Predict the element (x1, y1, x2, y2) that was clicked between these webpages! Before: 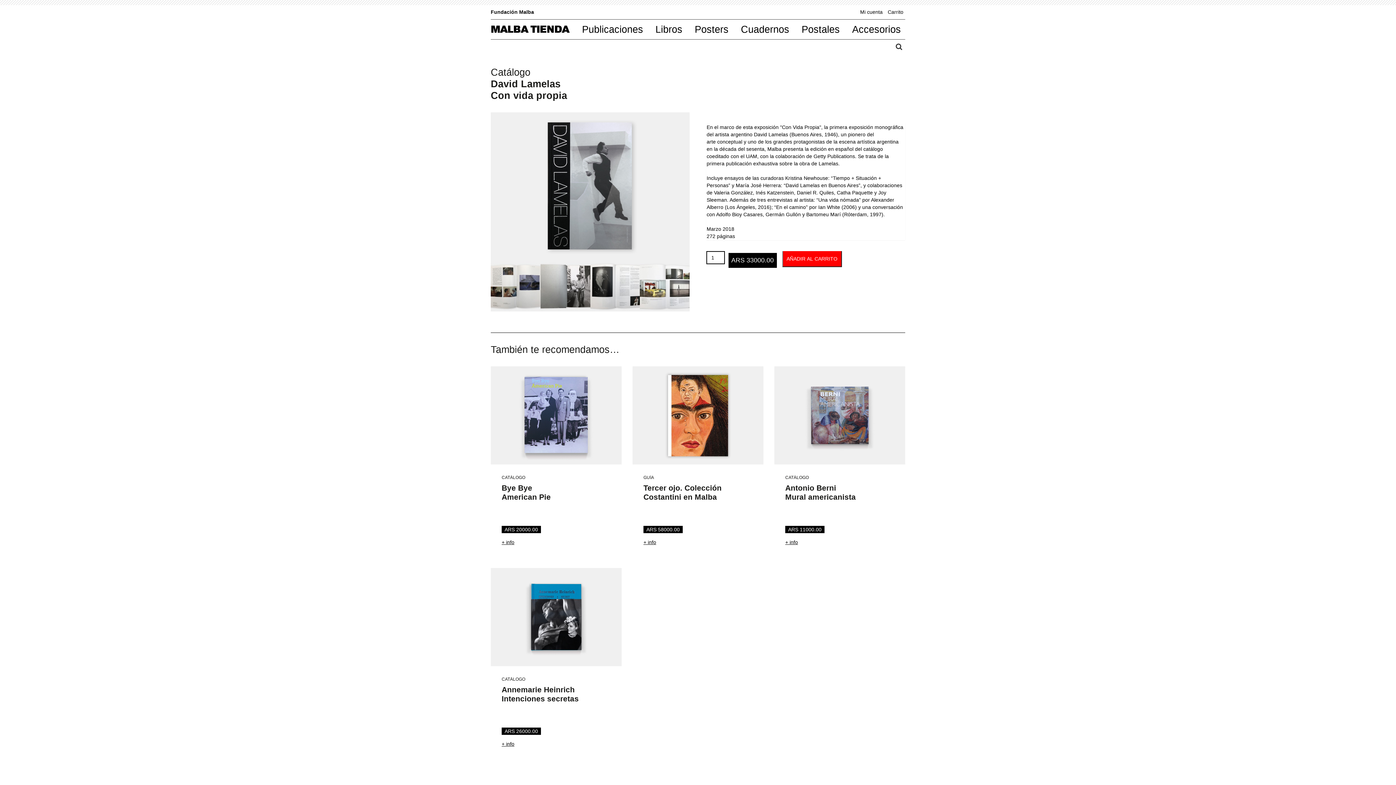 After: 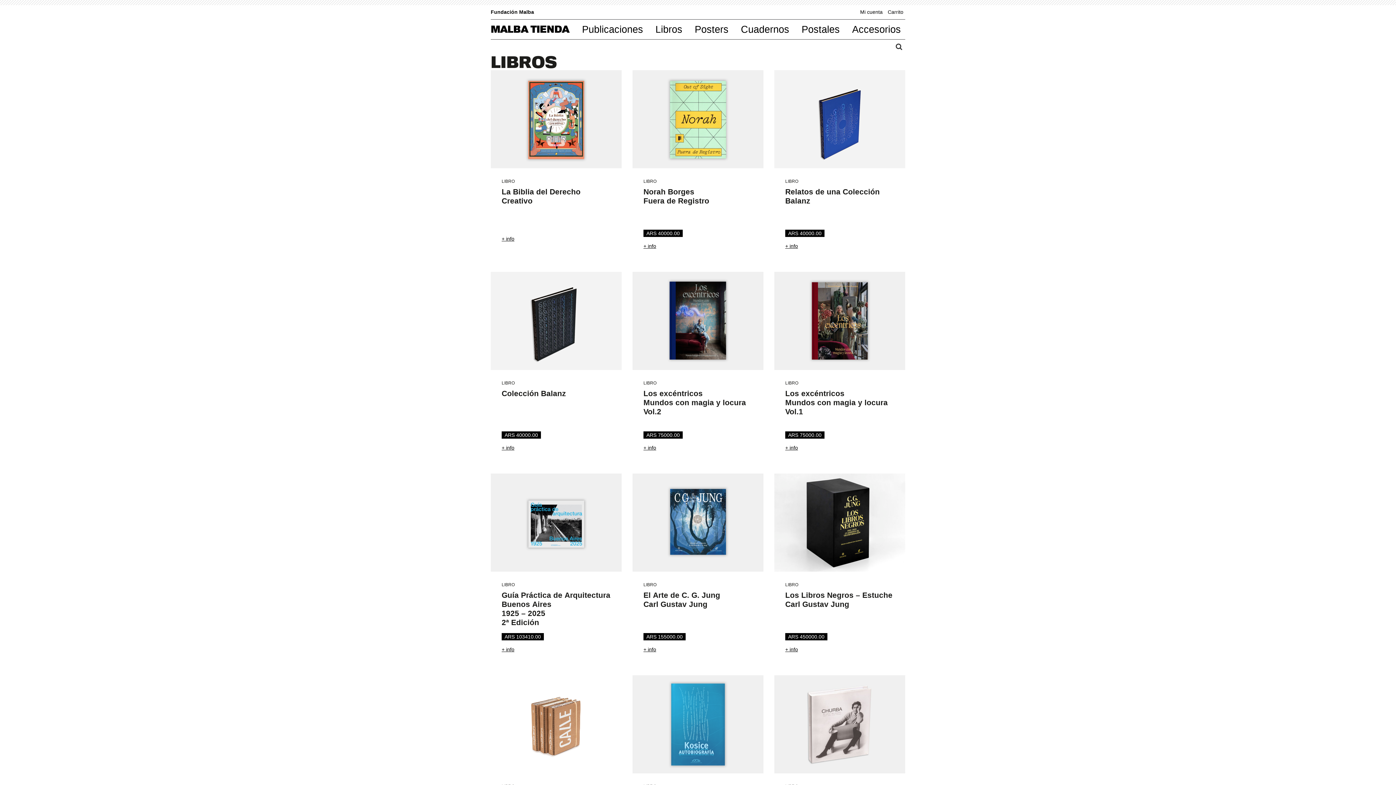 Action: bbox: (649, 19, 688, 39) label: Libros